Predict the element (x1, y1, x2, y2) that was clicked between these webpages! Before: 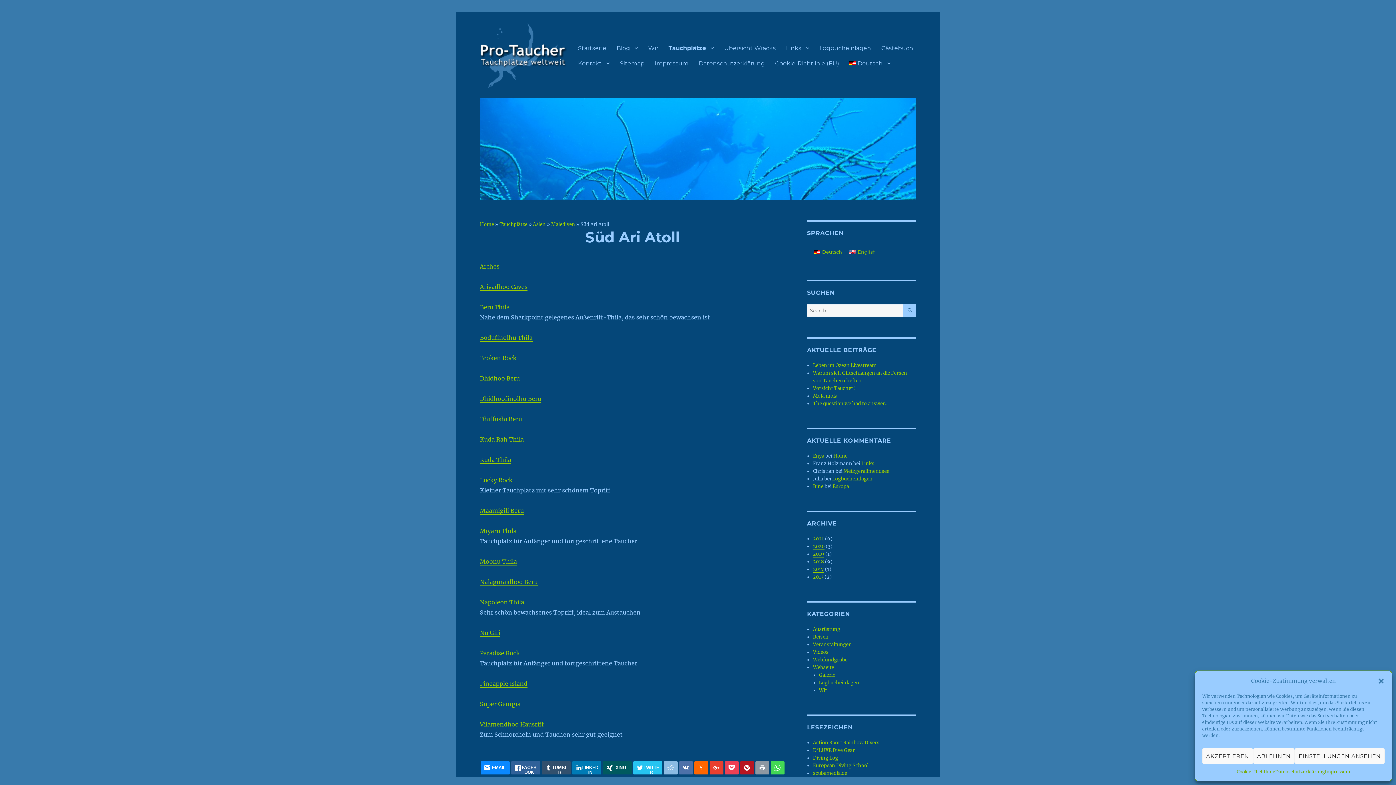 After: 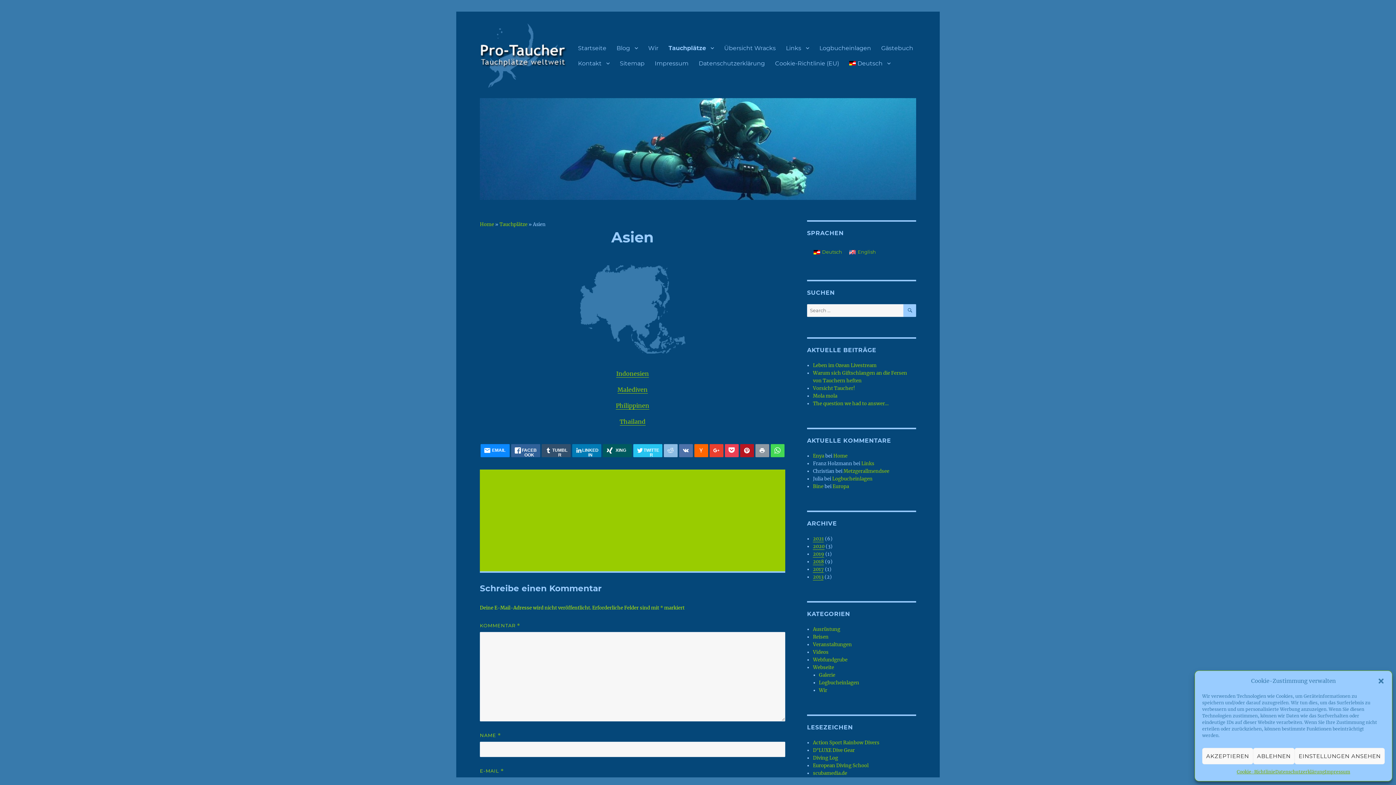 Action: label: Asien bbox: (533, 221, 545, 227)